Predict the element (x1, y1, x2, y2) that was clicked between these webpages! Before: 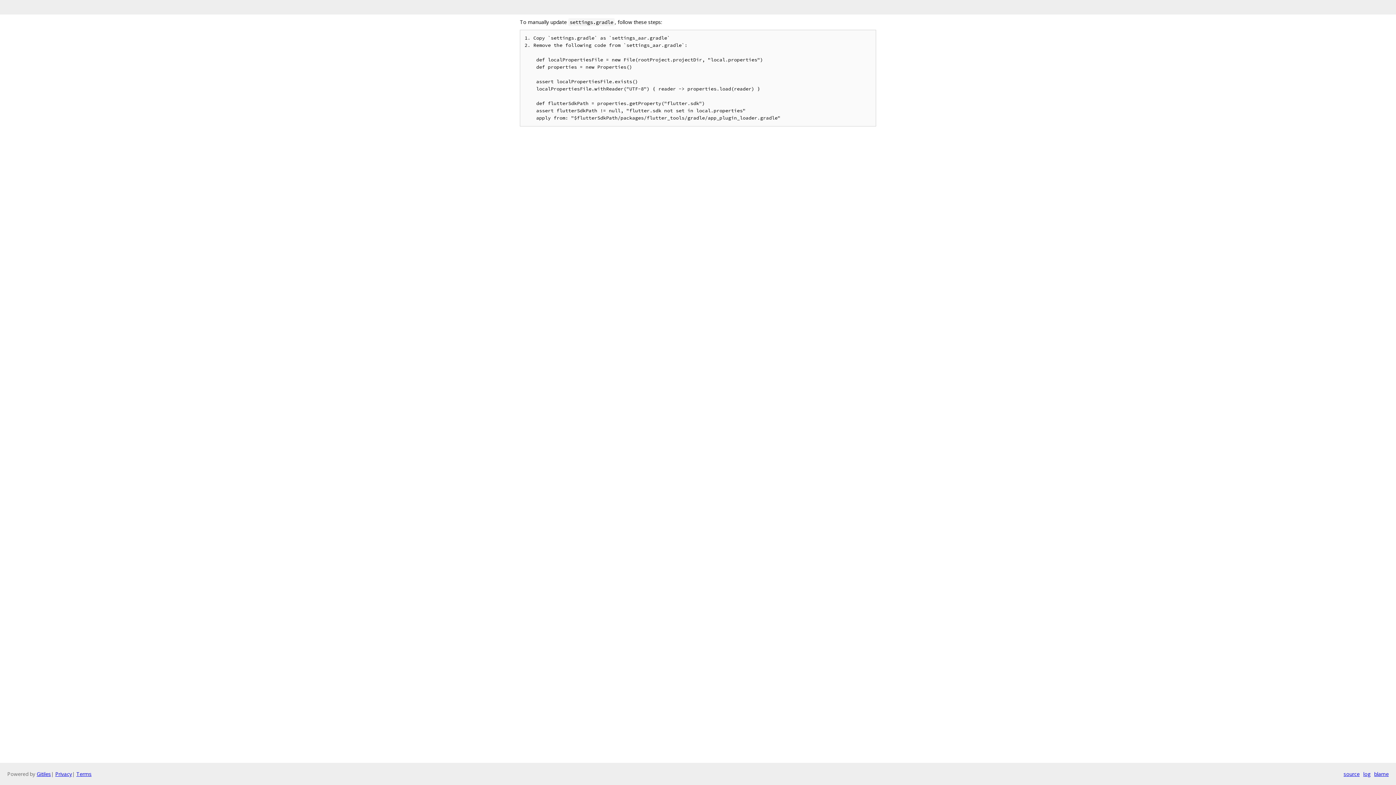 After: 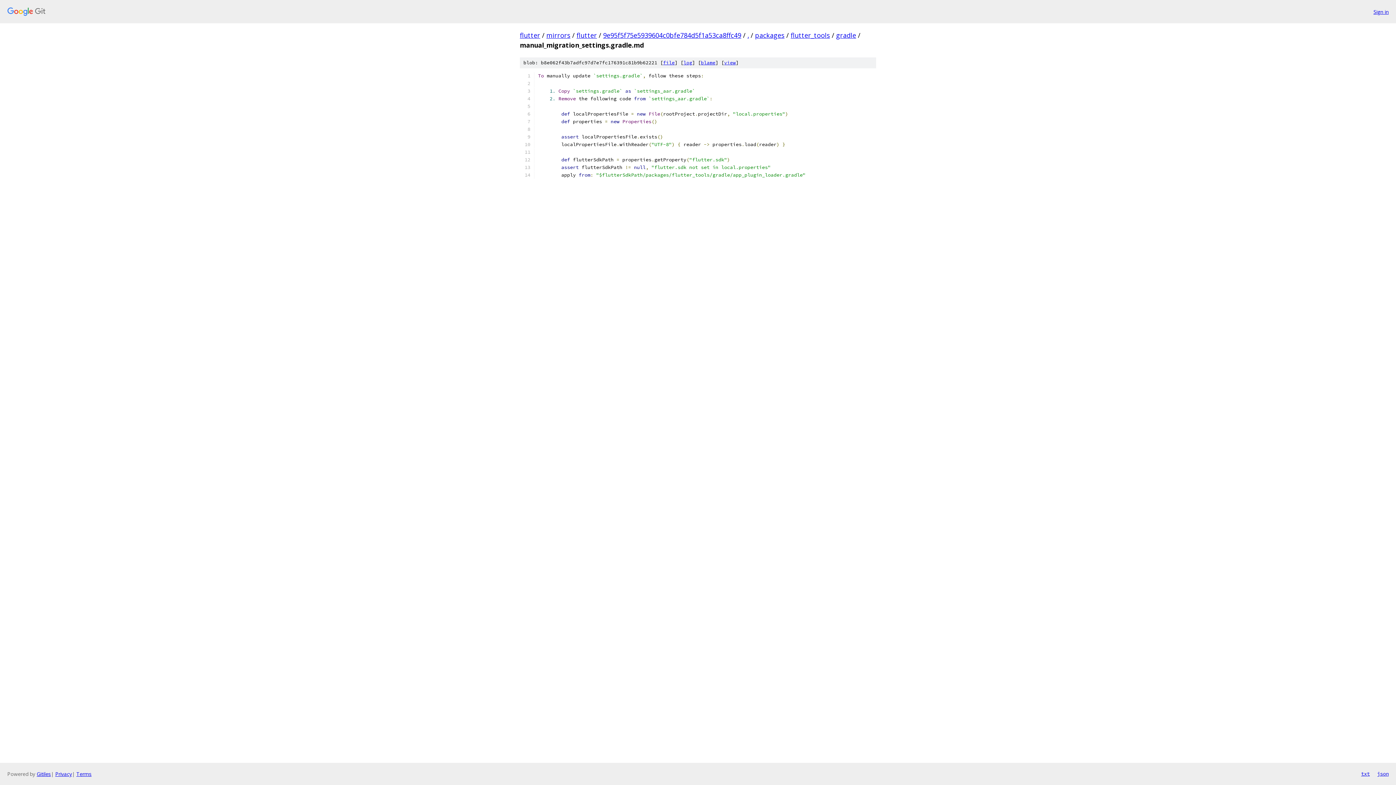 Action: label: source bbox: (1344, 770, 1360, 778)